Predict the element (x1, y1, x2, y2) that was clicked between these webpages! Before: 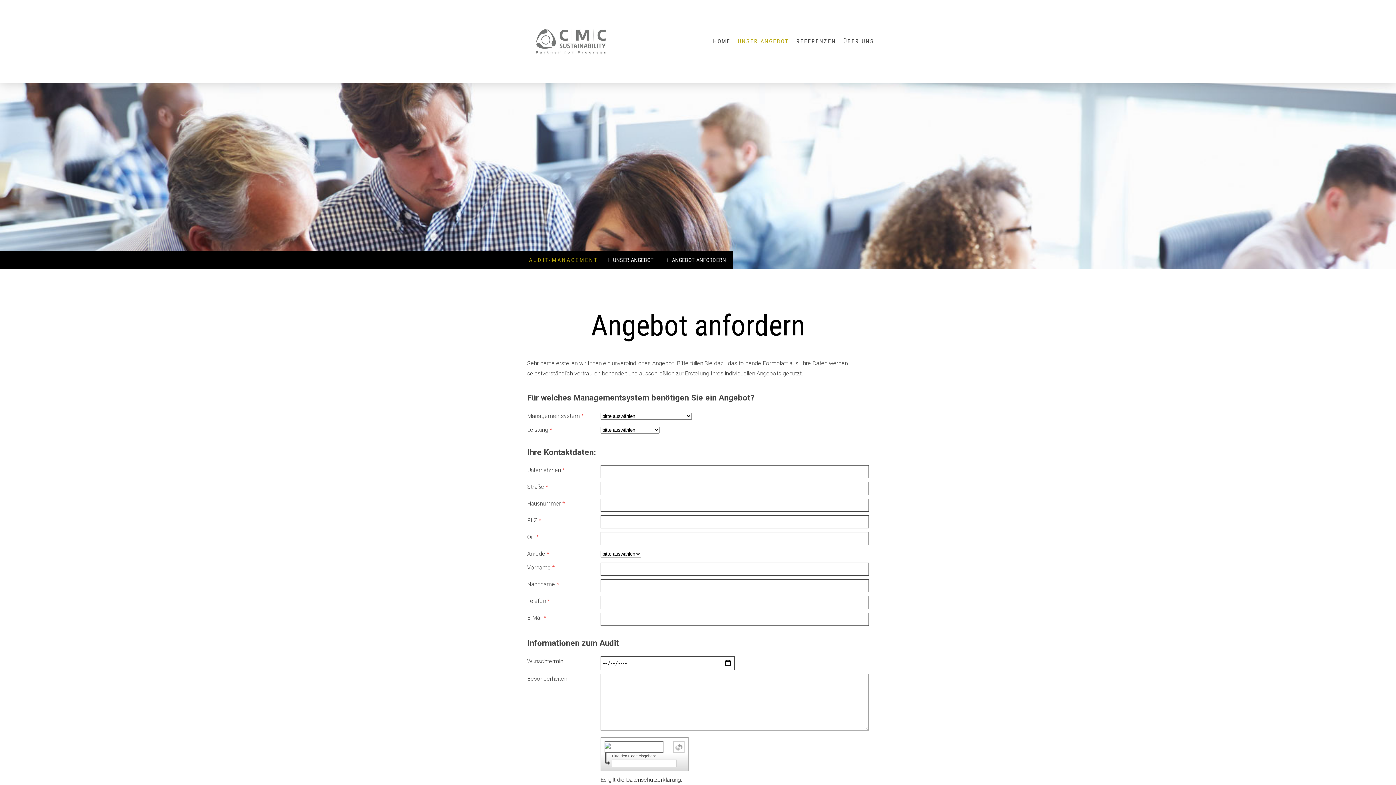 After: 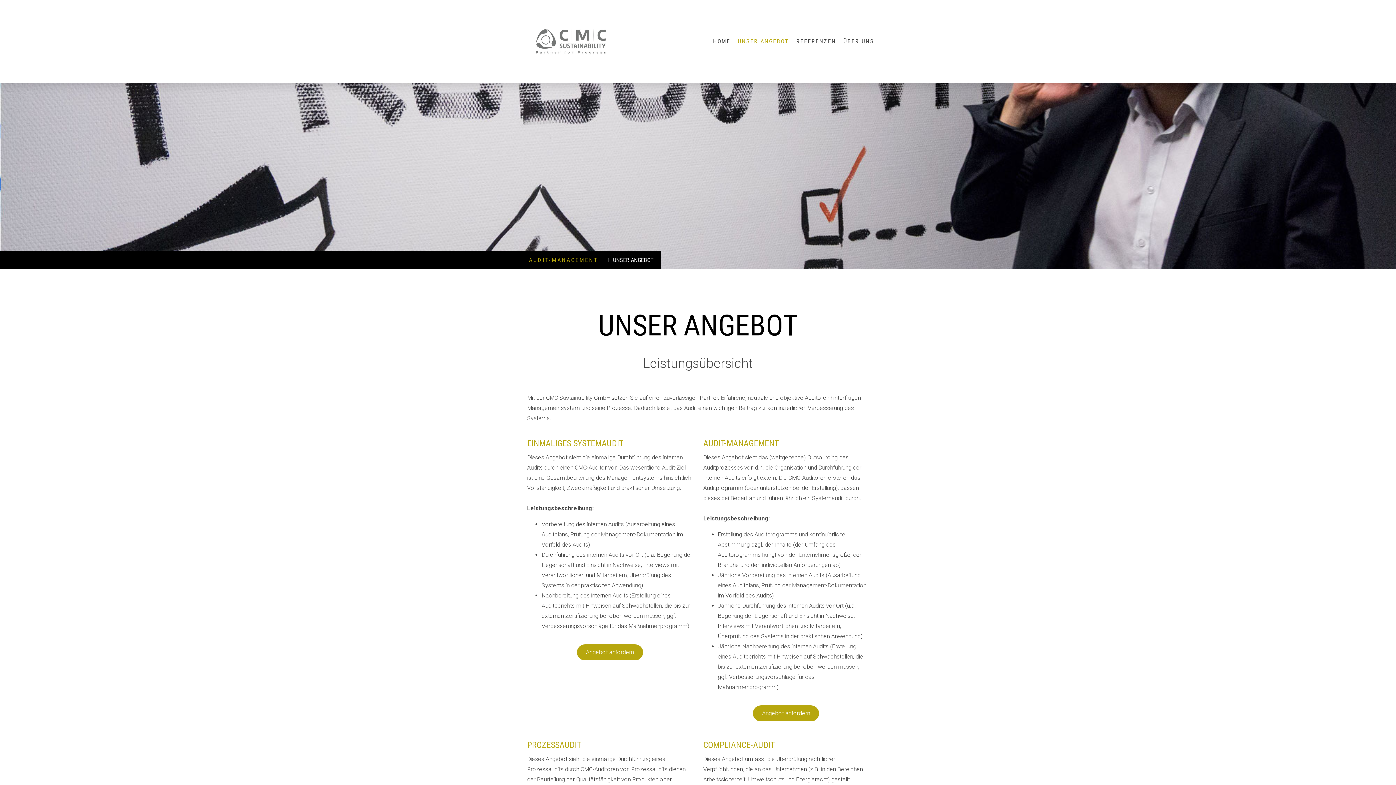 Action: label: UNSER ANGEBOT bbox: (734, 33, 792, 49)